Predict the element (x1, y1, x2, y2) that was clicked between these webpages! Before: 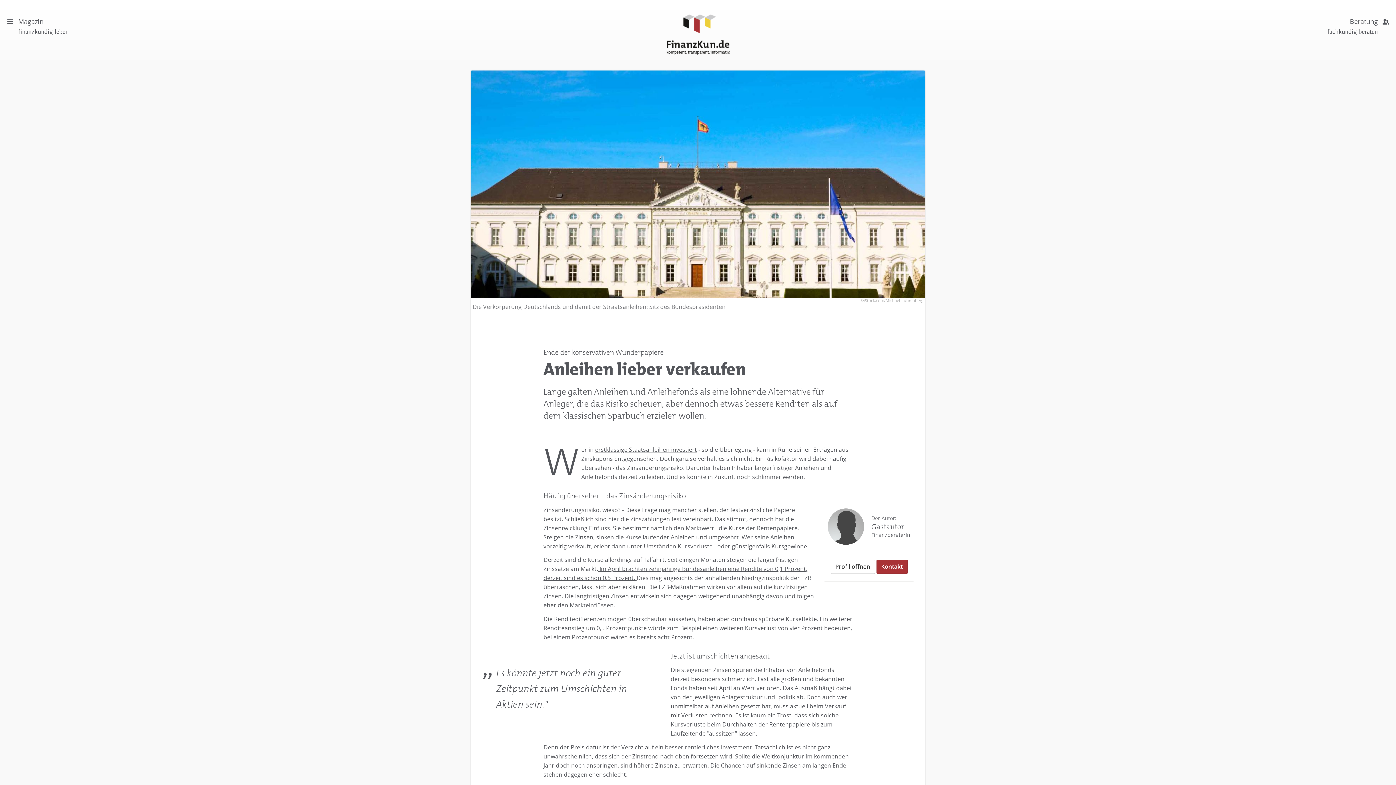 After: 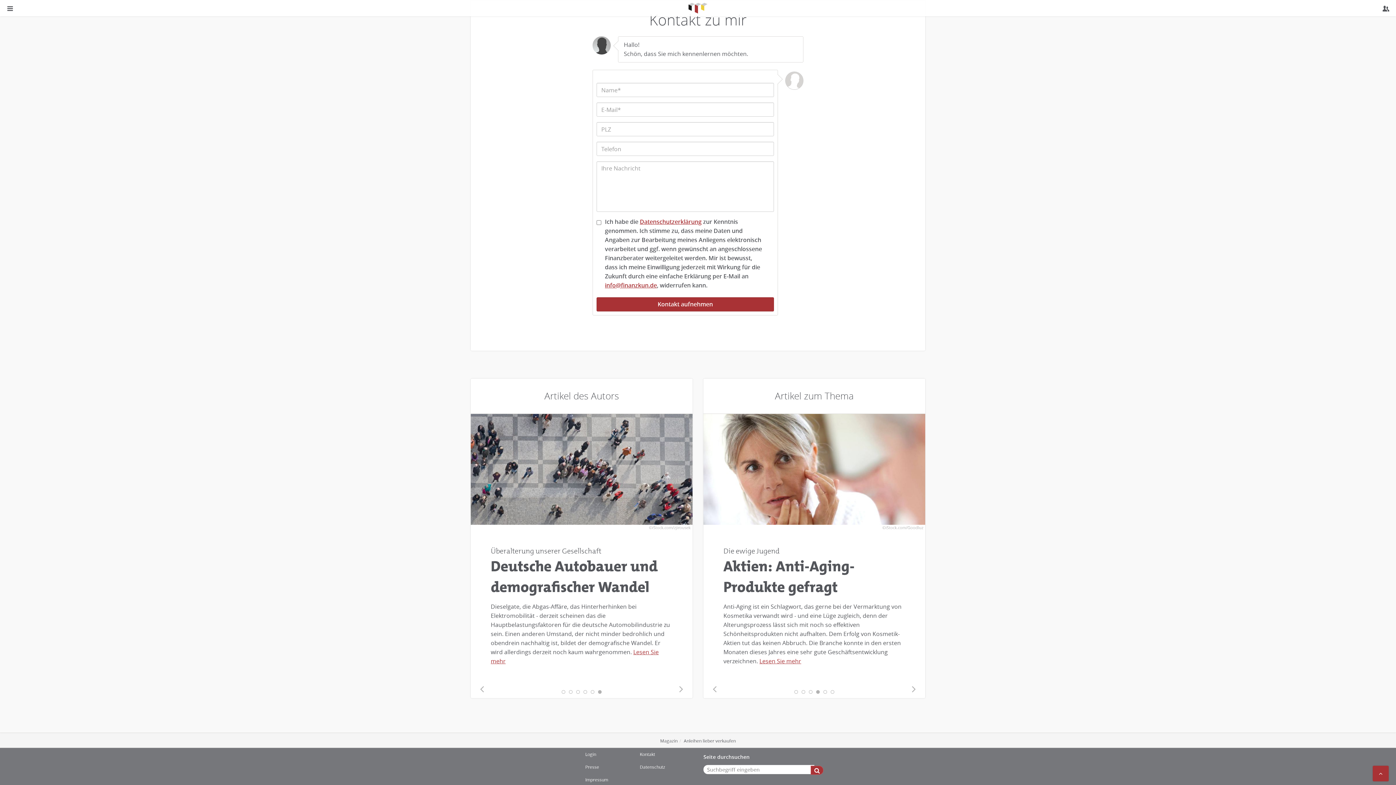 Action: bbox: (876, 559, 907, 574) label: Kontakt